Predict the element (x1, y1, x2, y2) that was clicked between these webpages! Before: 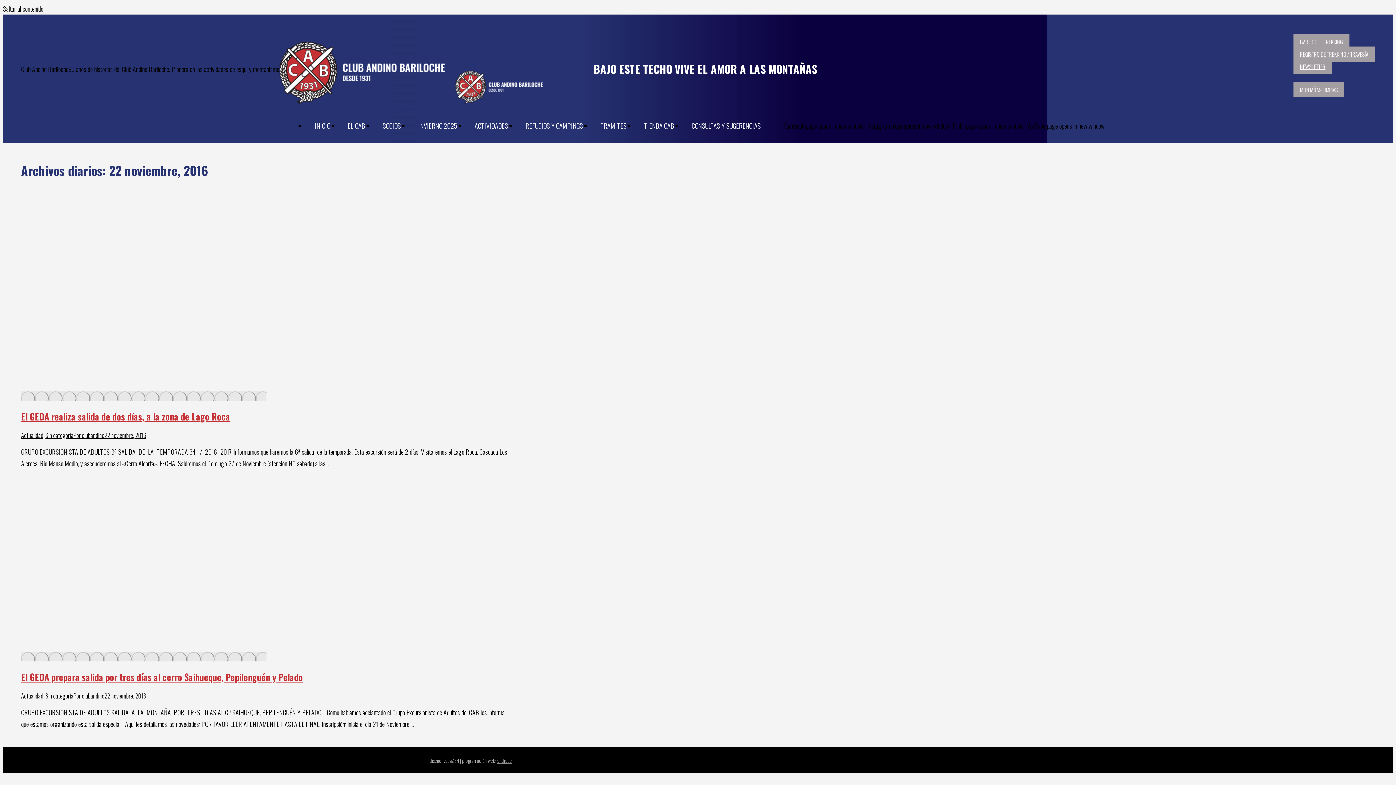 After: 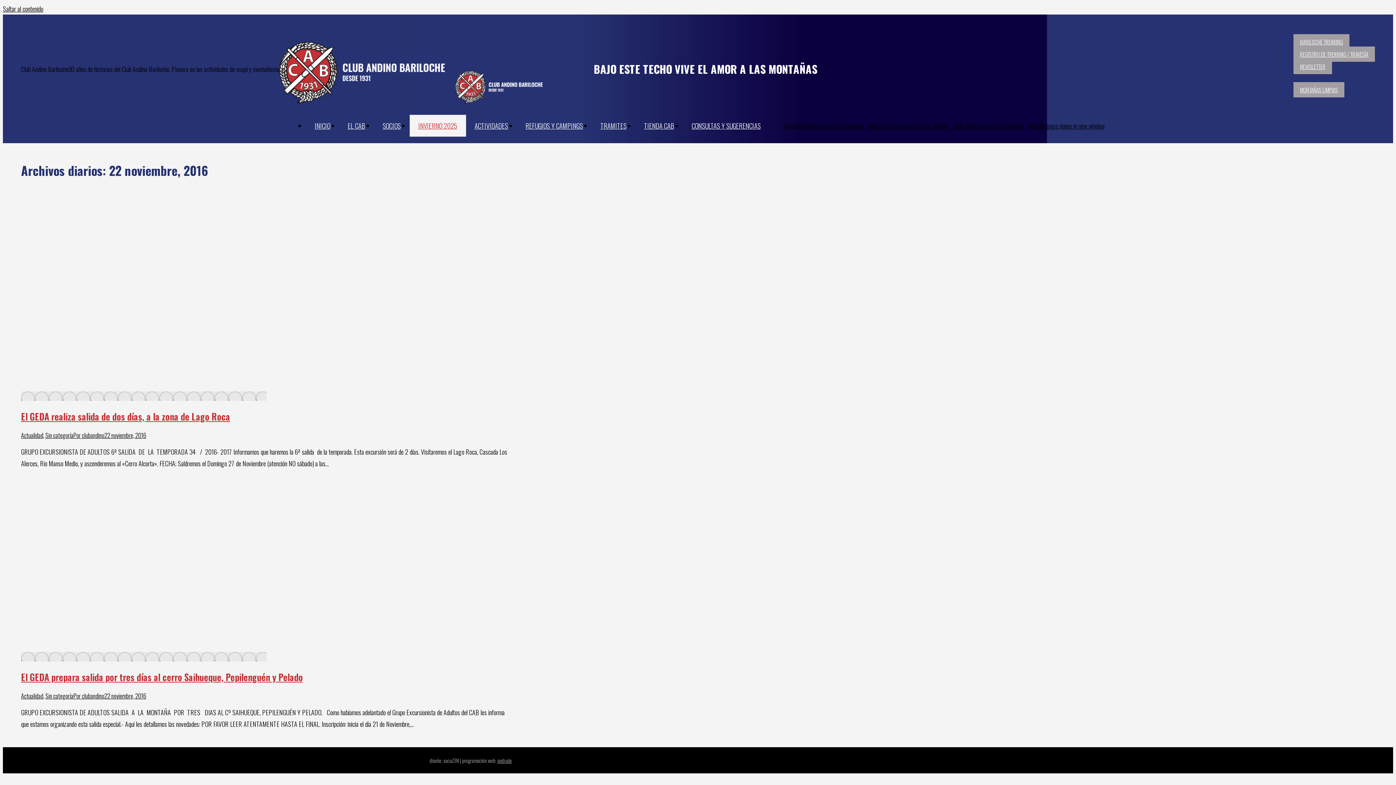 Action: bbox: (409, 114, 466, 136) label: INVIERNO 2025